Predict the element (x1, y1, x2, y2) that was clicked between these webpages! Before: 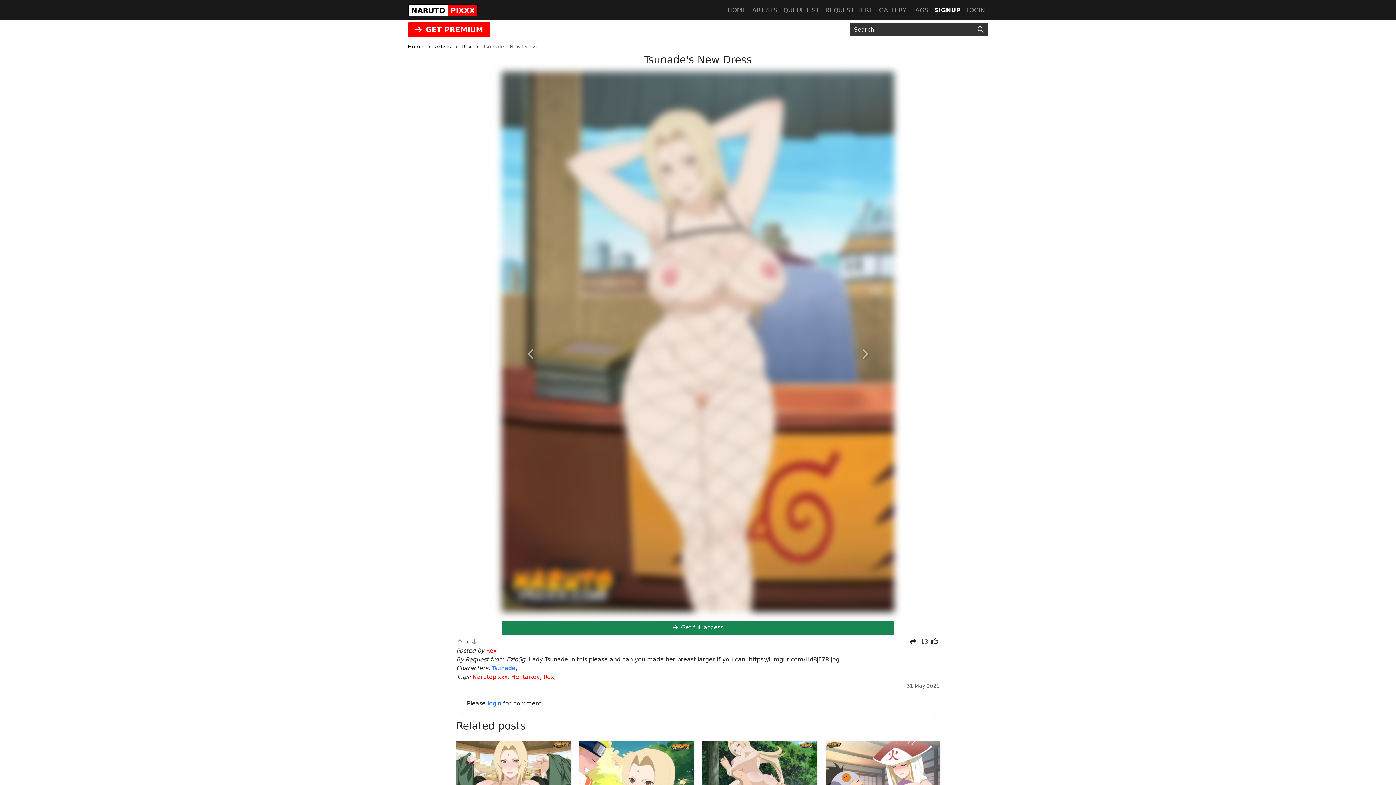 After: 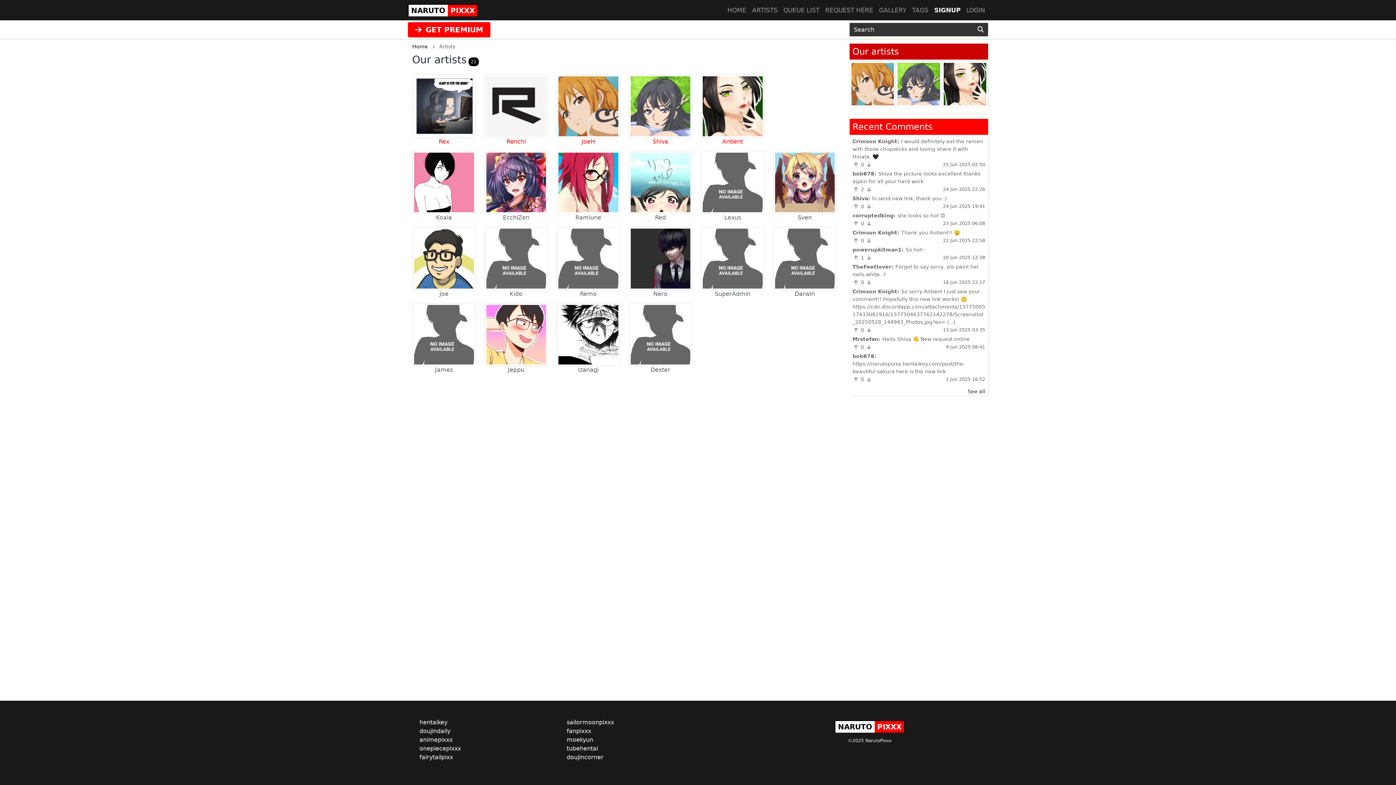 Action: label: ARTISTS bbox: (749, 2, 780, 17)